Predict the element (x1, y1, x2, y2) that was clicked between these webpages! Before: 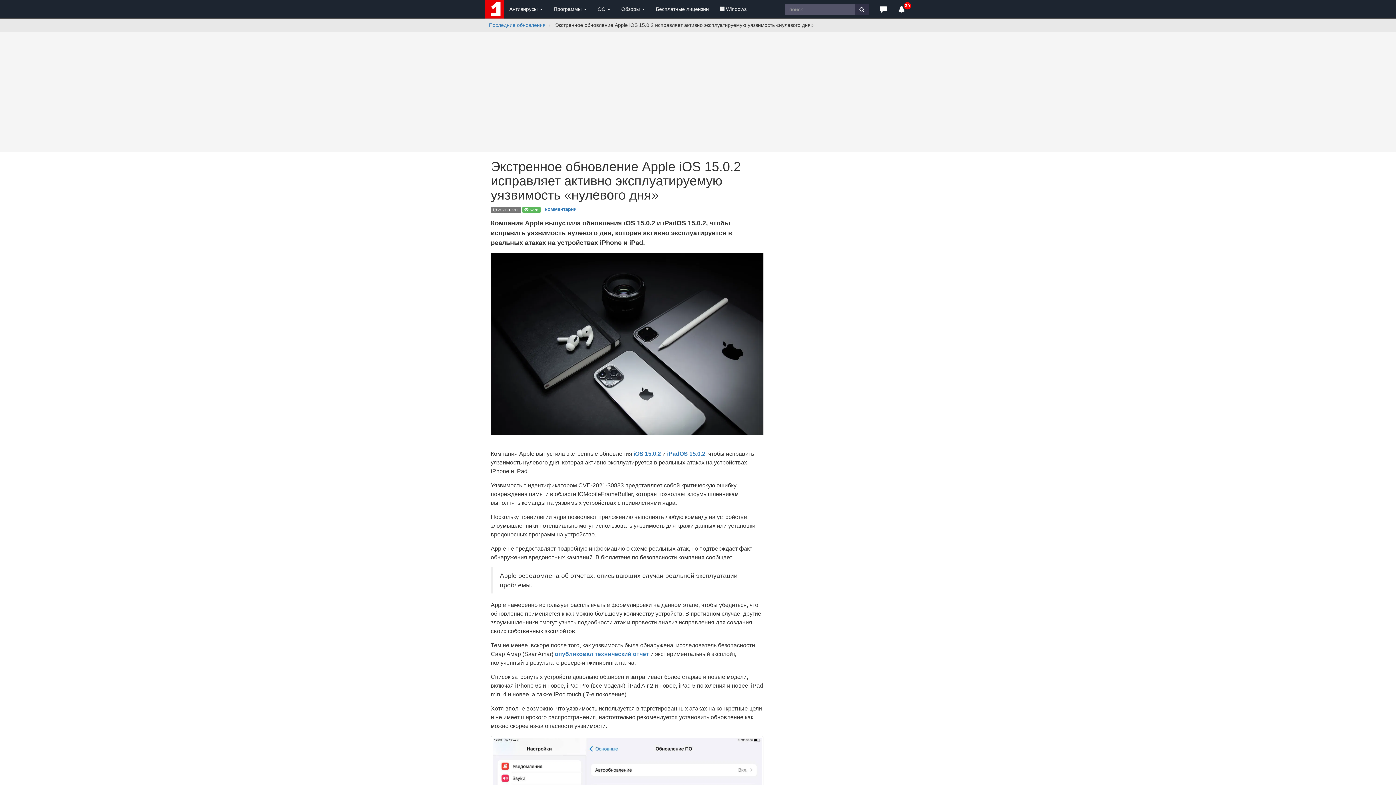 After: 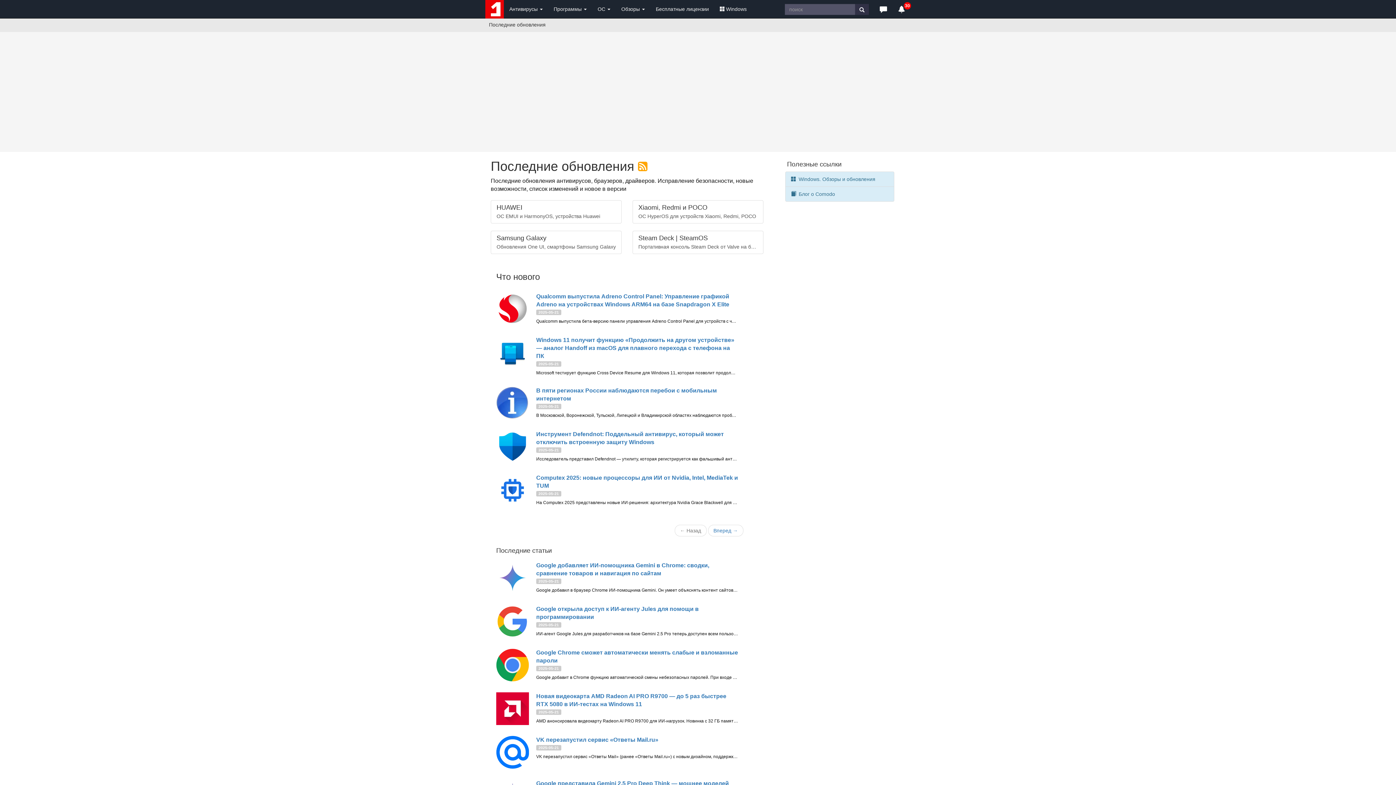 Action: bbox: (489, 22, 545, 28) label: Последние обновления